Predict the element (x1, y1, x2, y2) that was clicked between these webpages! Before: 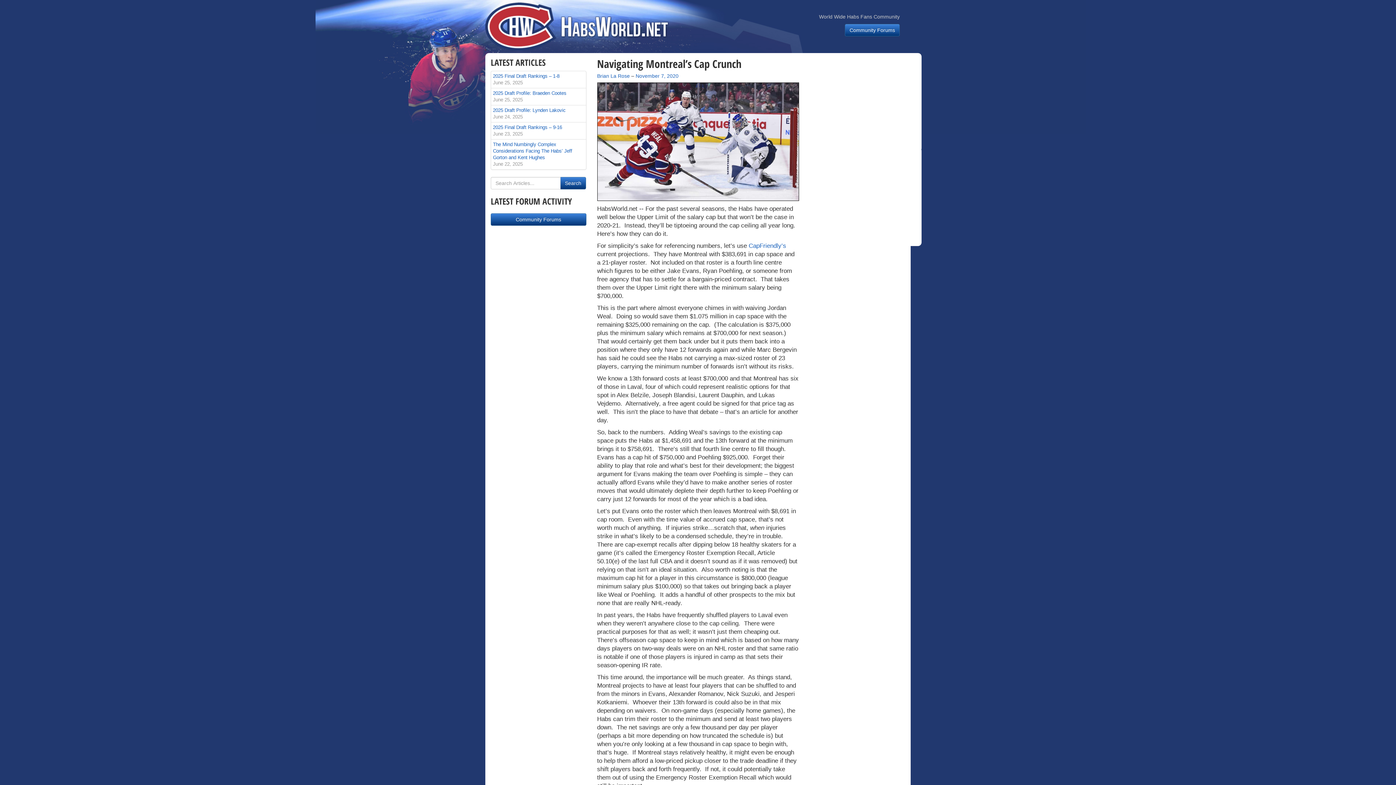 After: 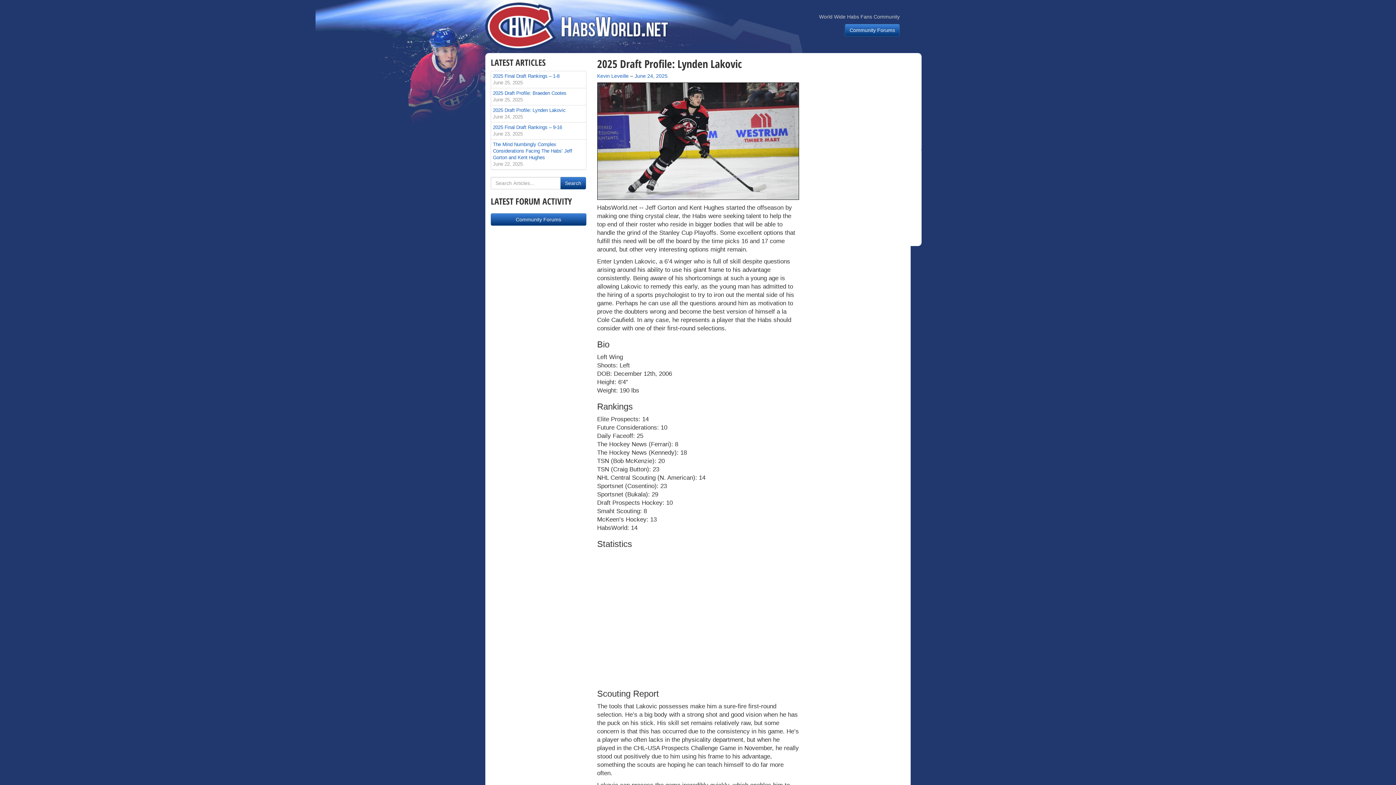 Action: bbox: (491, 105, 586, 122) label: 2025 Draft Profile: Lynden Lakovic
June 24, 2025